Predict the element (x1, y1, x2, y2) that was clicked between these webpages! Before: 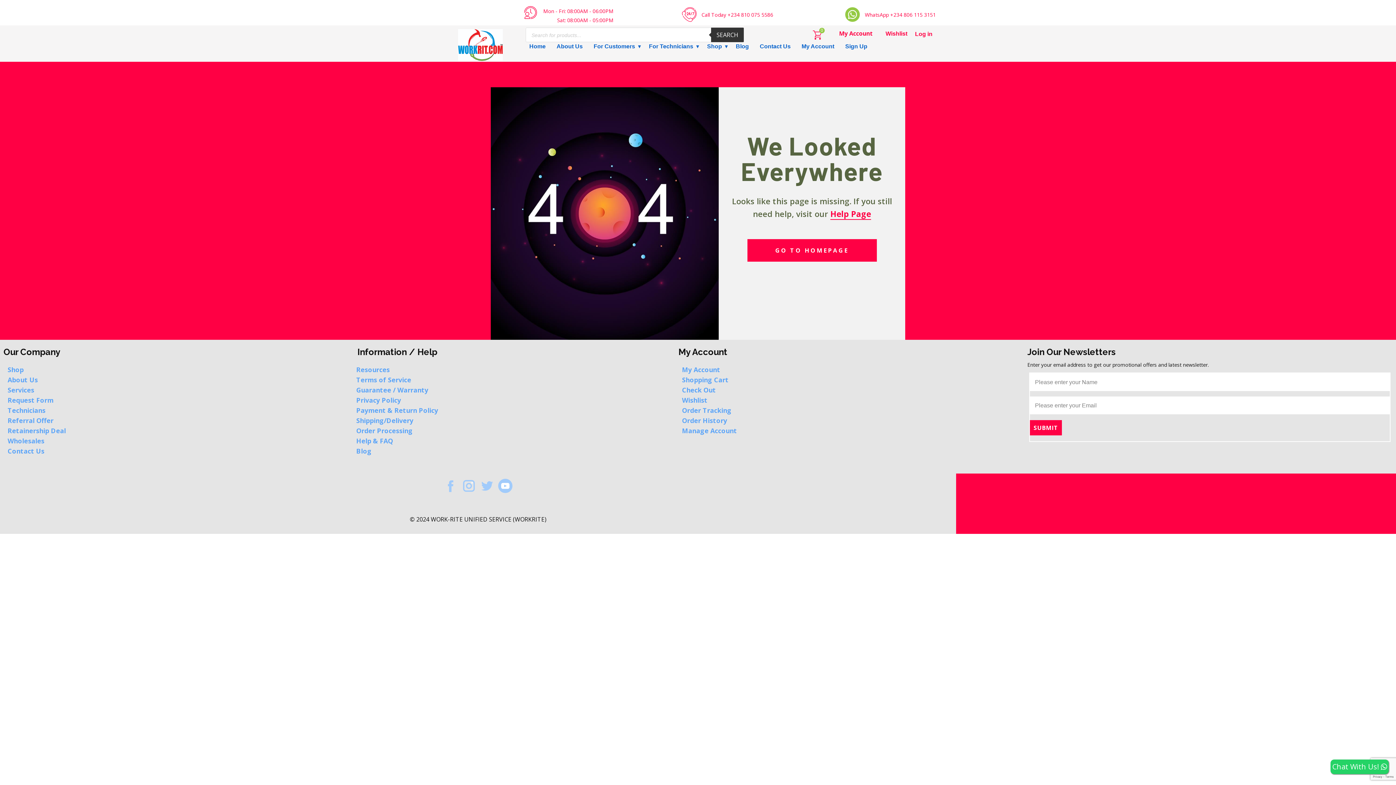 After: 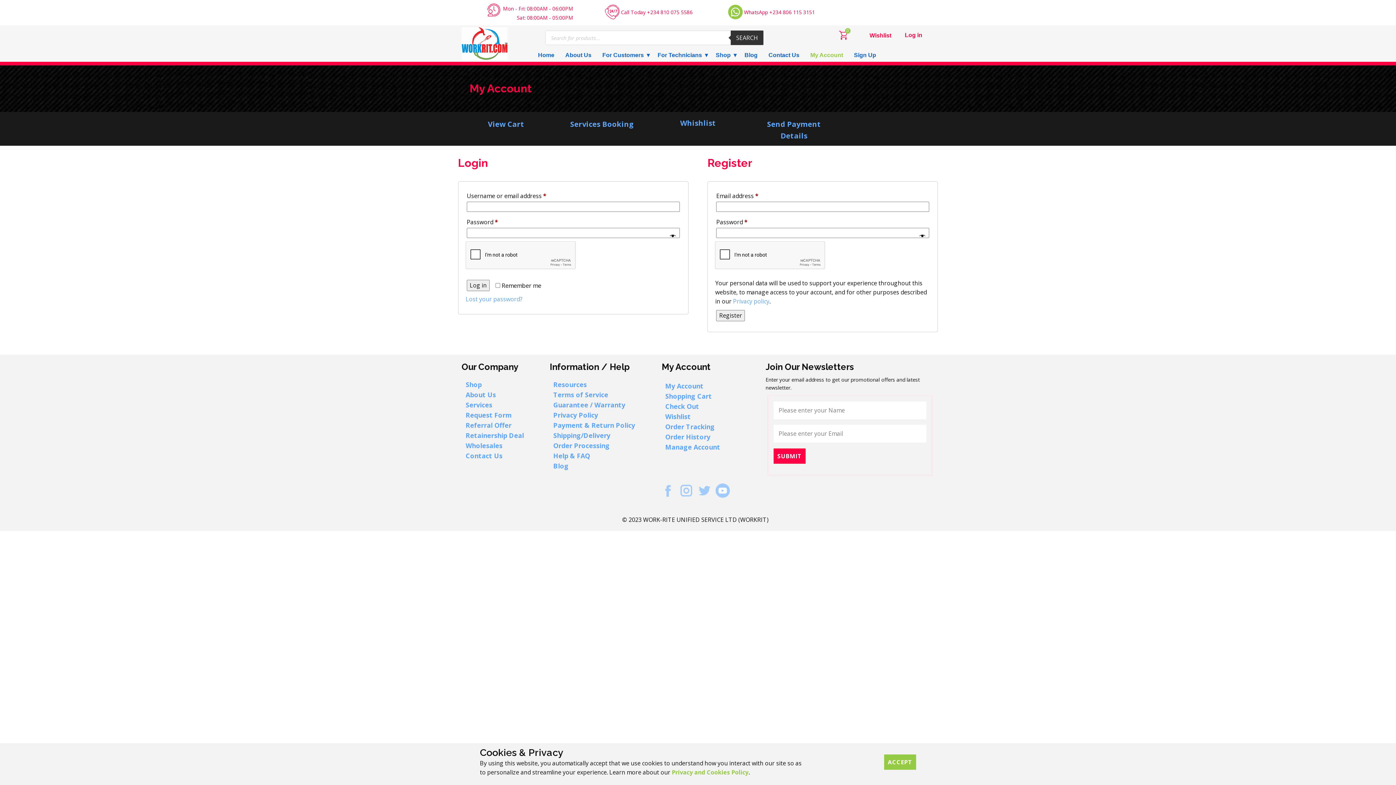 Action: label: Order History bbox: (682, 416, 727, 425)